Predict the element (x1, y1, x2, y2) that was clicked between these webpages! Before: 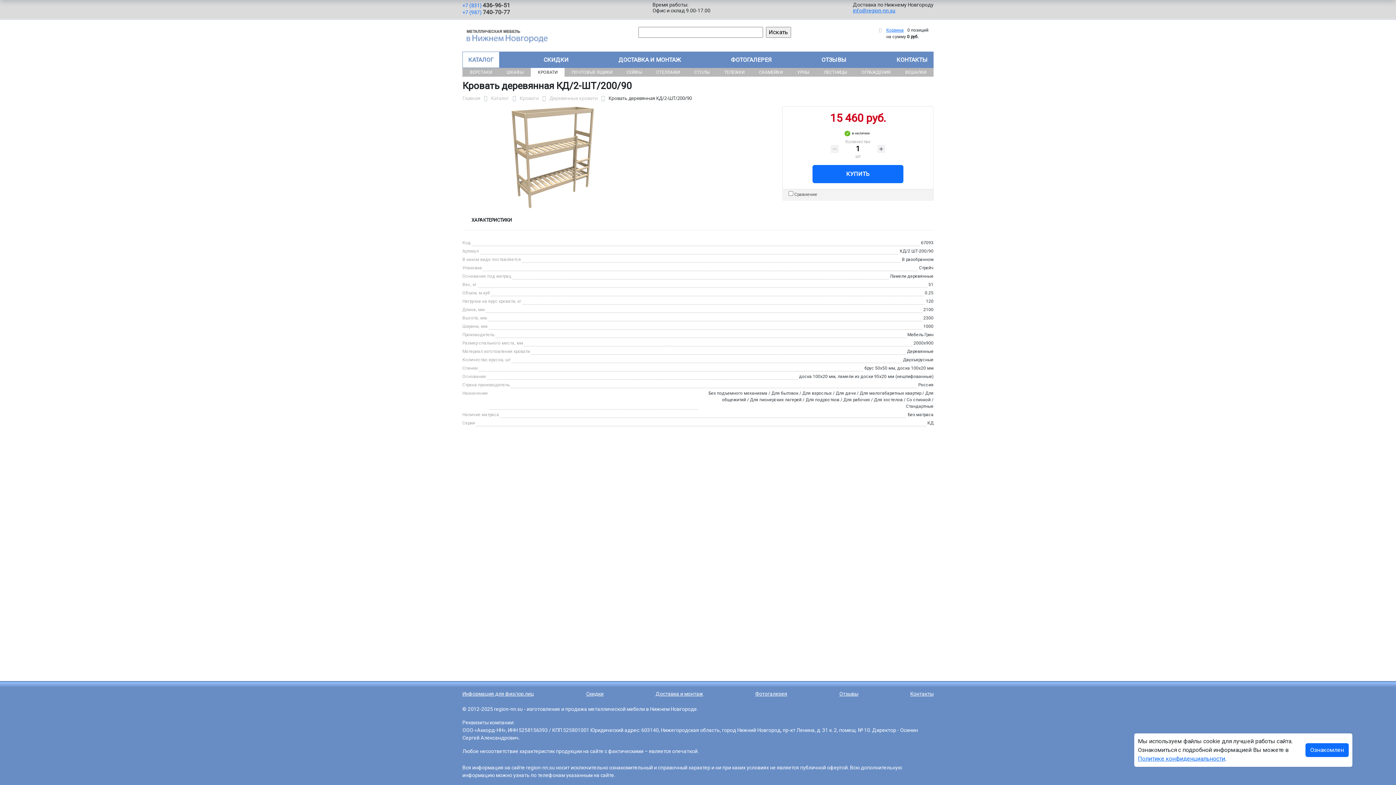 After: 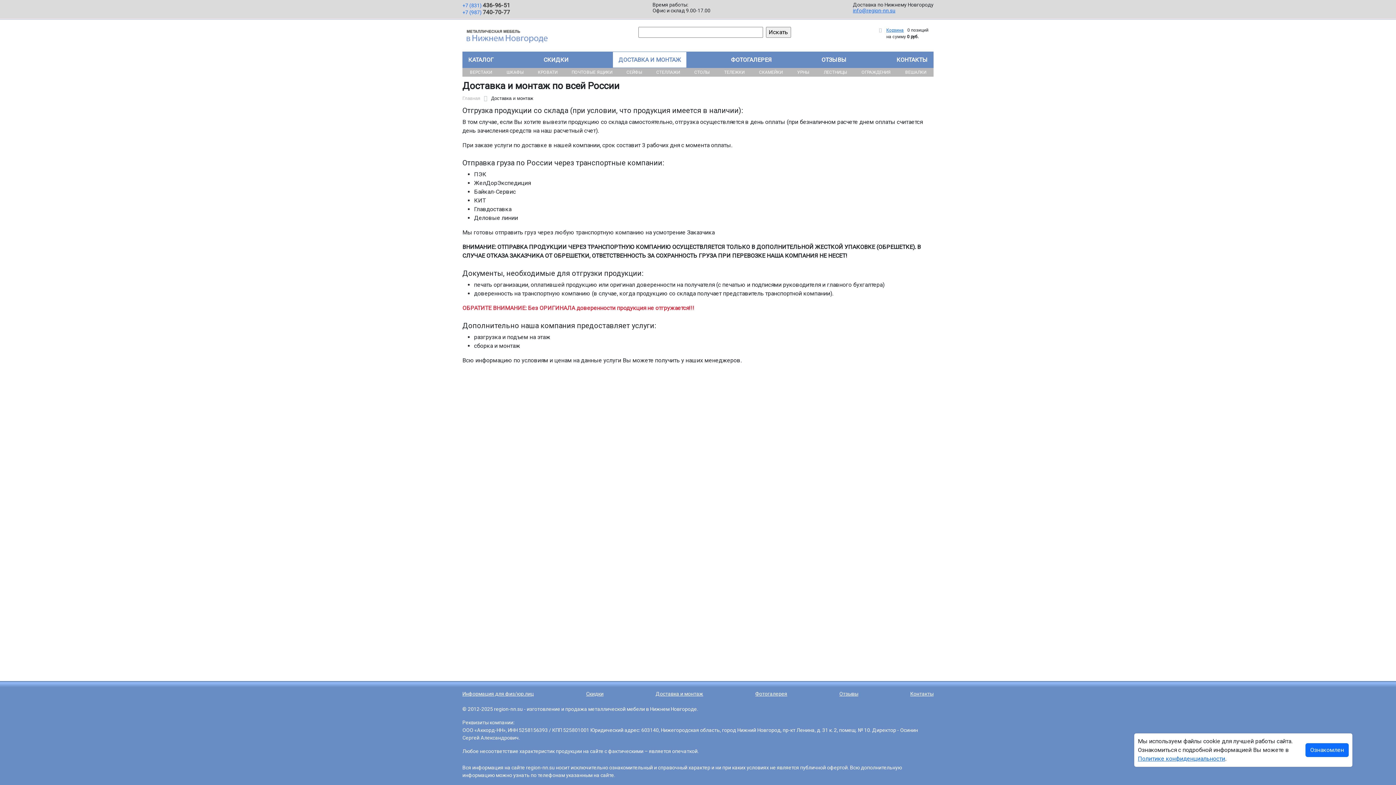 Action: bbox: (613, 52, 686, 67) label: ДОСТАВКА И МОНТАЖ